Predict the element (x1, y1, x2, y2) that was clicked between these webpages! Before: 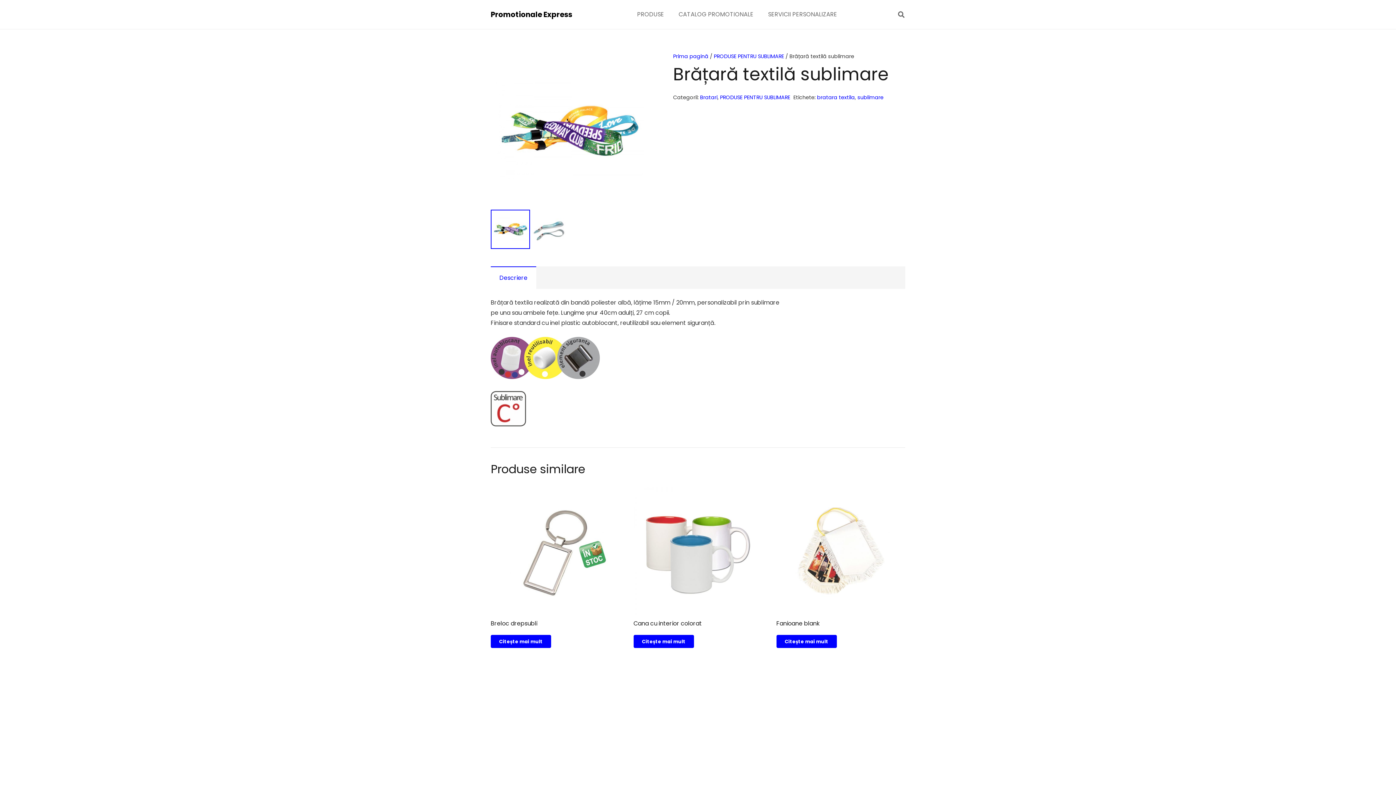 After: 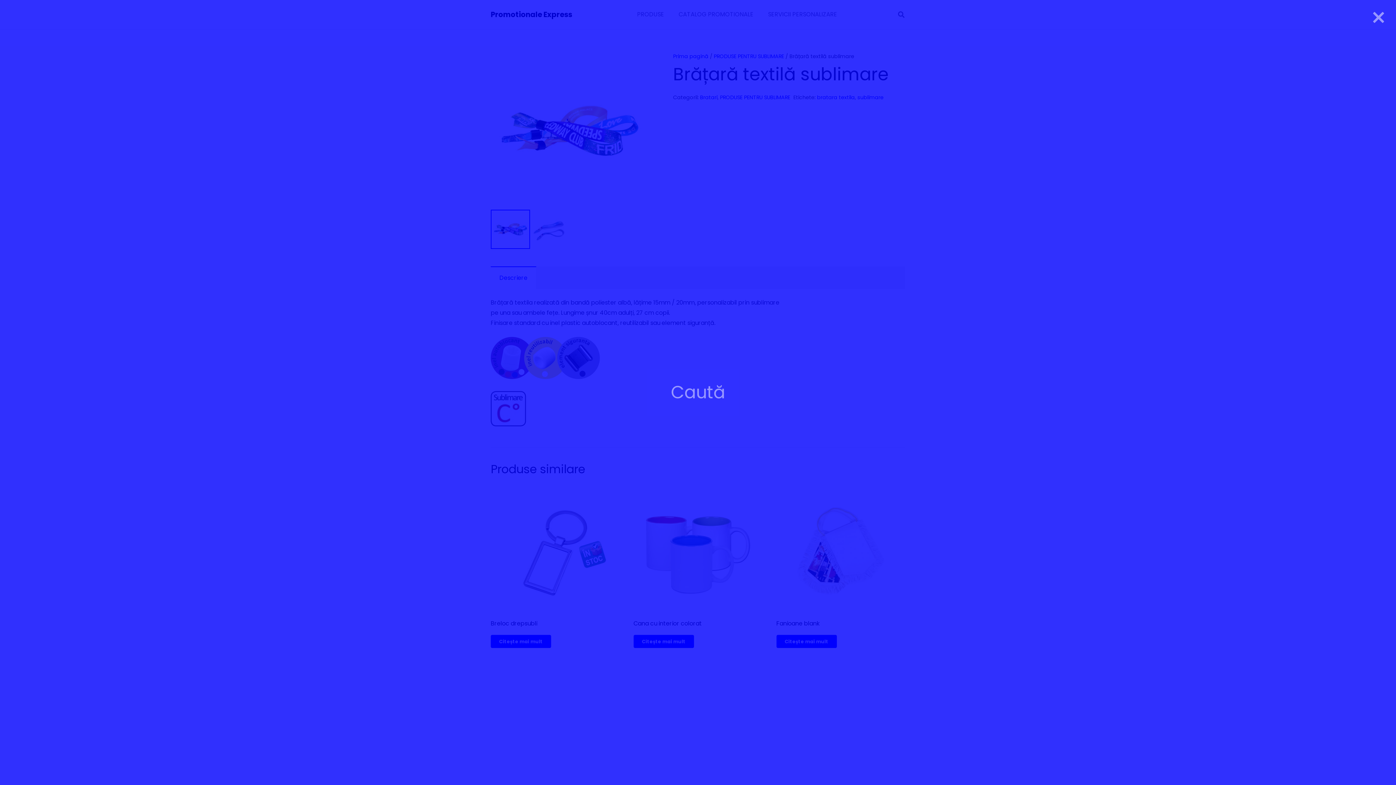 Action: label: Caută bbox: (894, 6, 908, 22)